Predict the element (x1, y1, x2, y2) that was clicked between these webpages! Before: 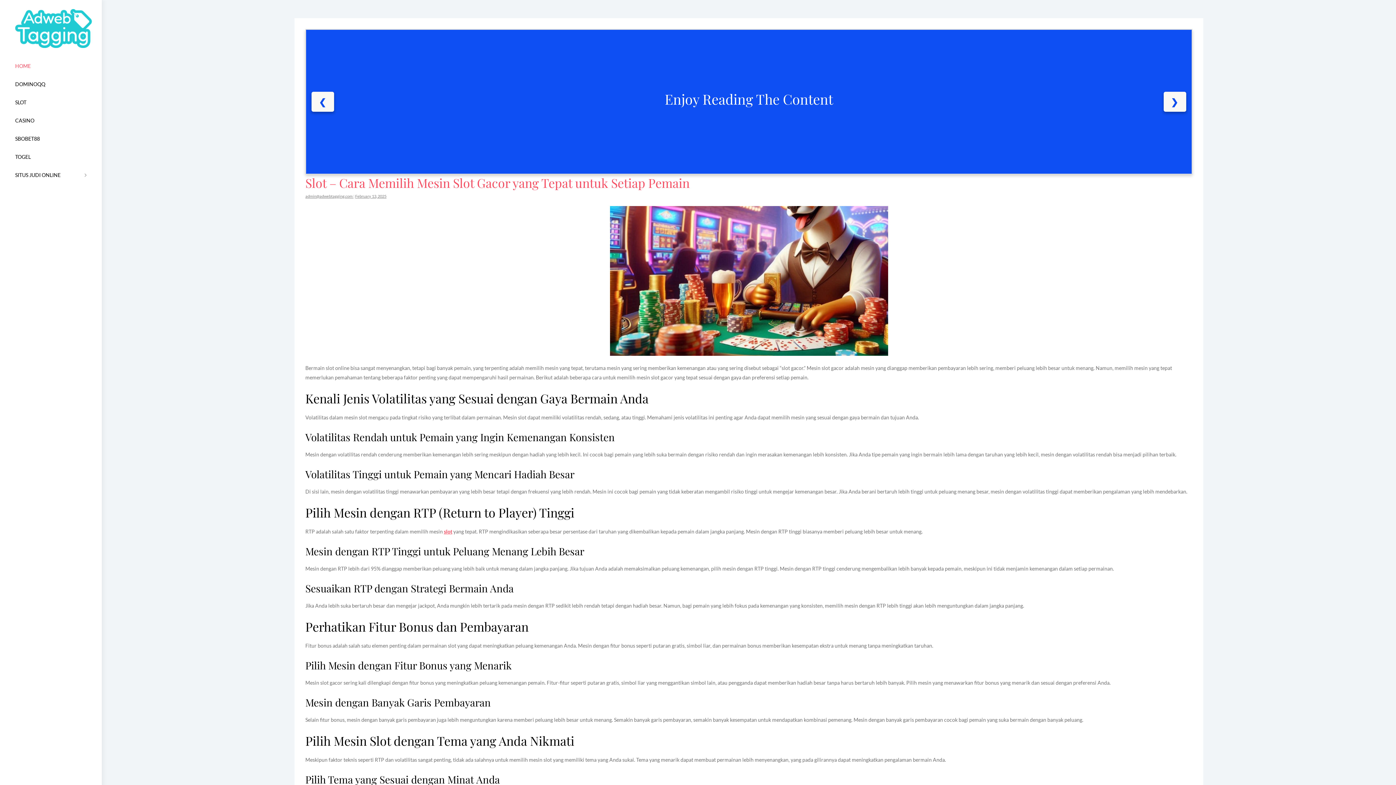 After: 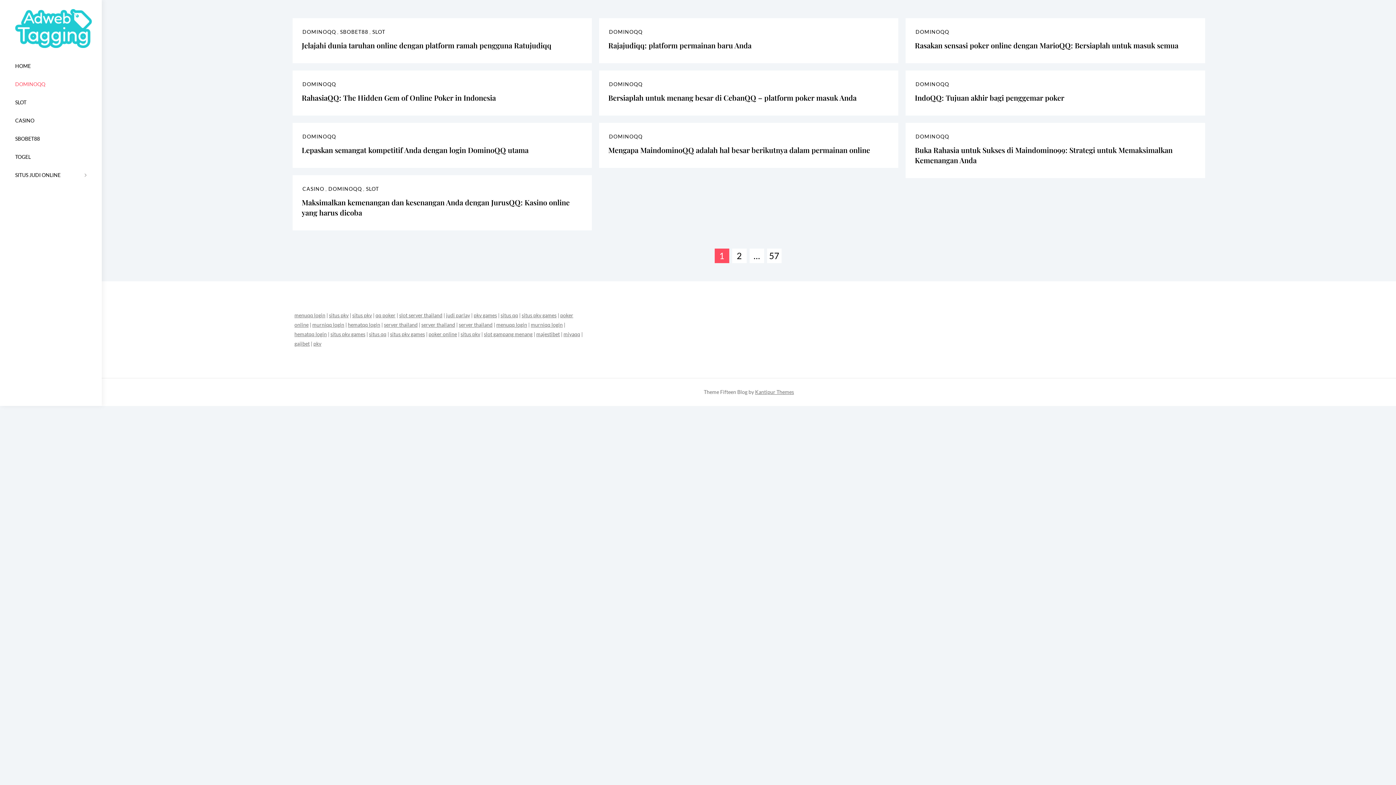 Action: label: DOMINOQQ bbox: (15, 75, 92, 93)